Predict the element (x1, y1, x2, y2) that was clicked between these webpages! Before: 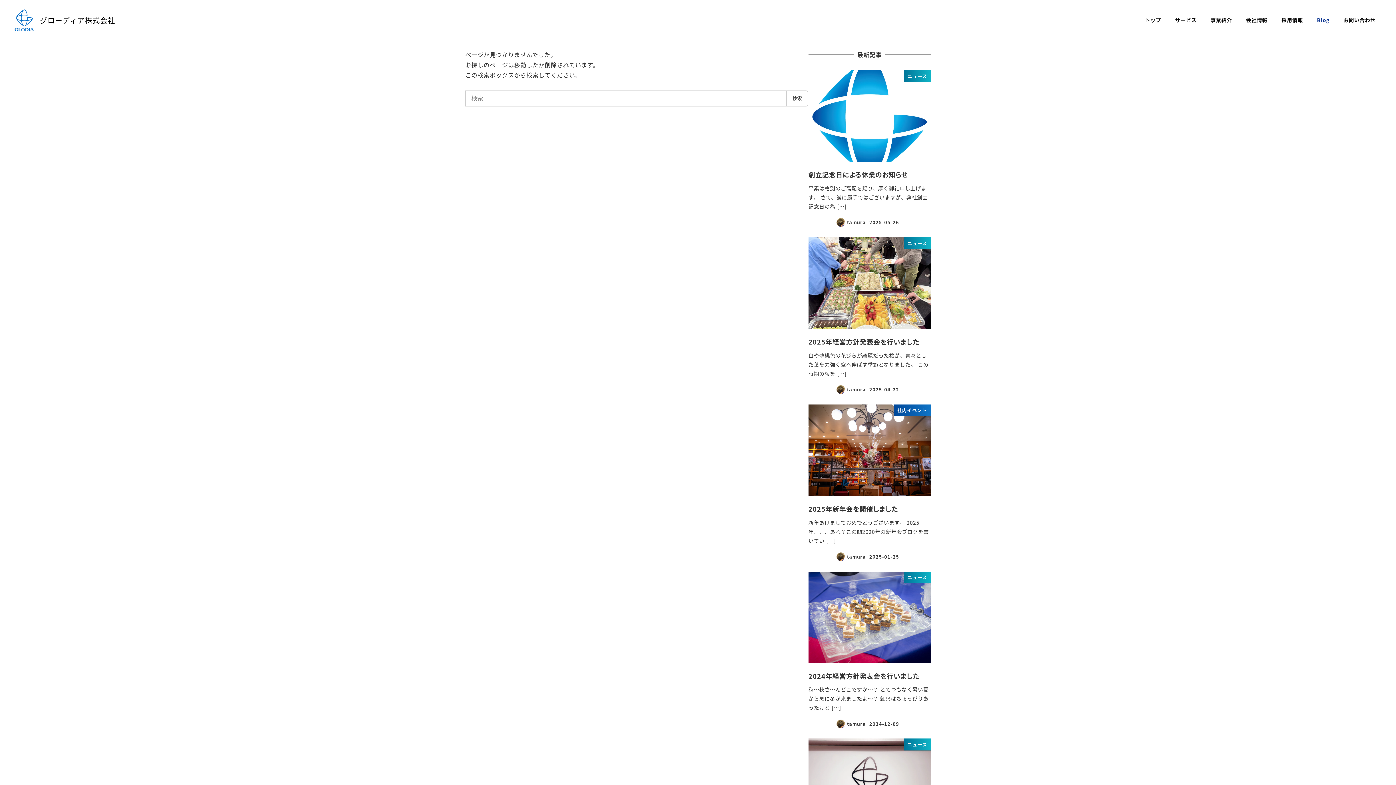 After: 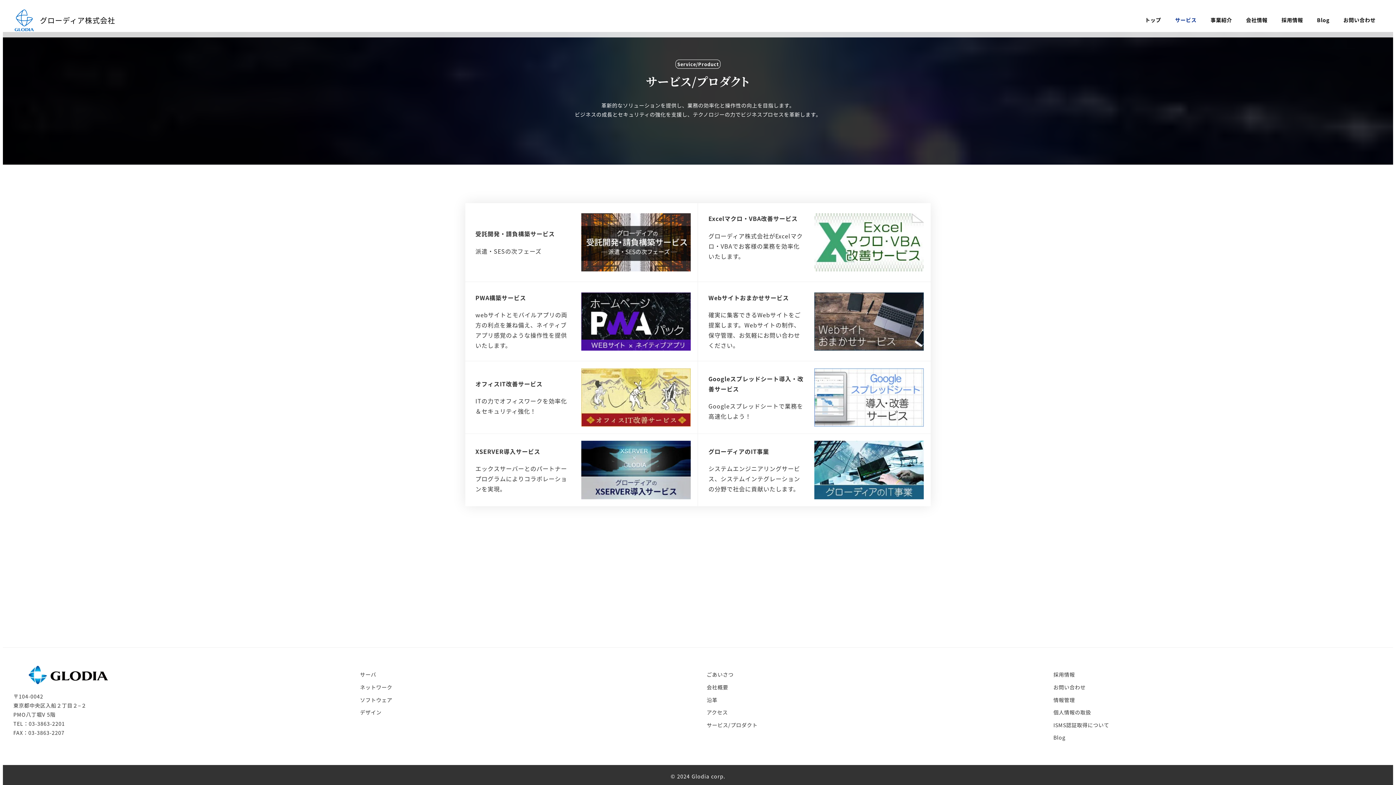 Action: bbox: (1168, 8, 1203, 31) label: サービス